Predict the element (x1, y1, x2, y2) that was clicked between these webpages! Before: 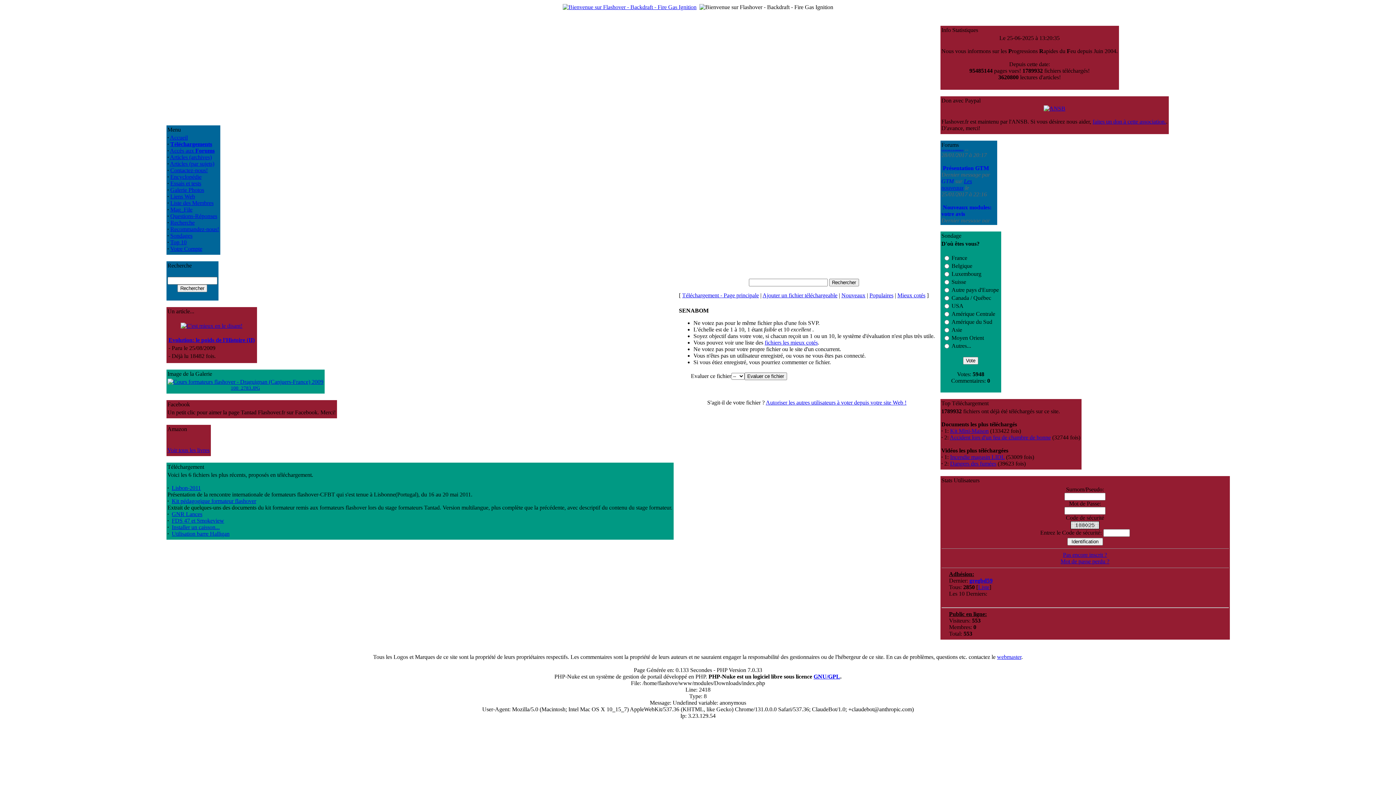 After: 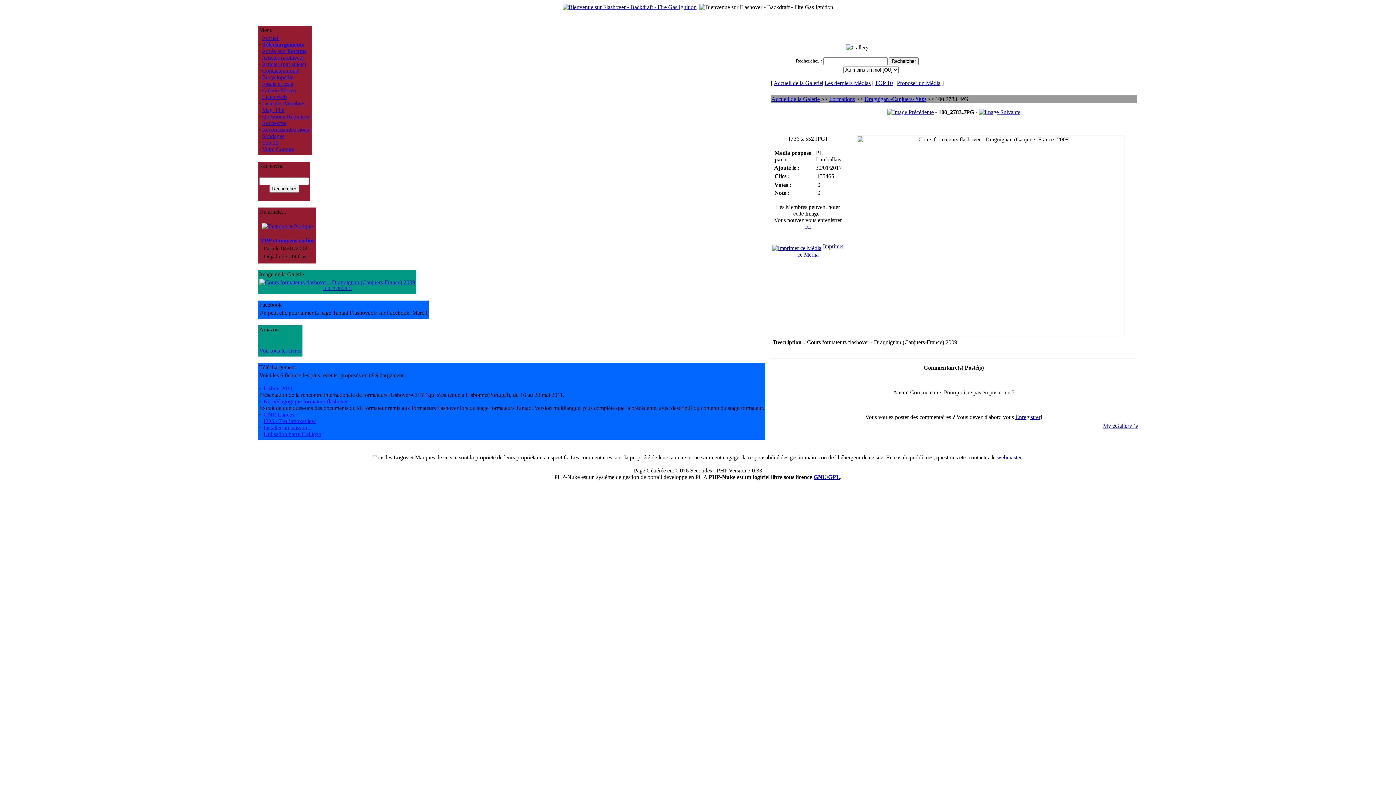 Action: label: 
100_2783.JPG bbox: (167, 378, 323, 390)